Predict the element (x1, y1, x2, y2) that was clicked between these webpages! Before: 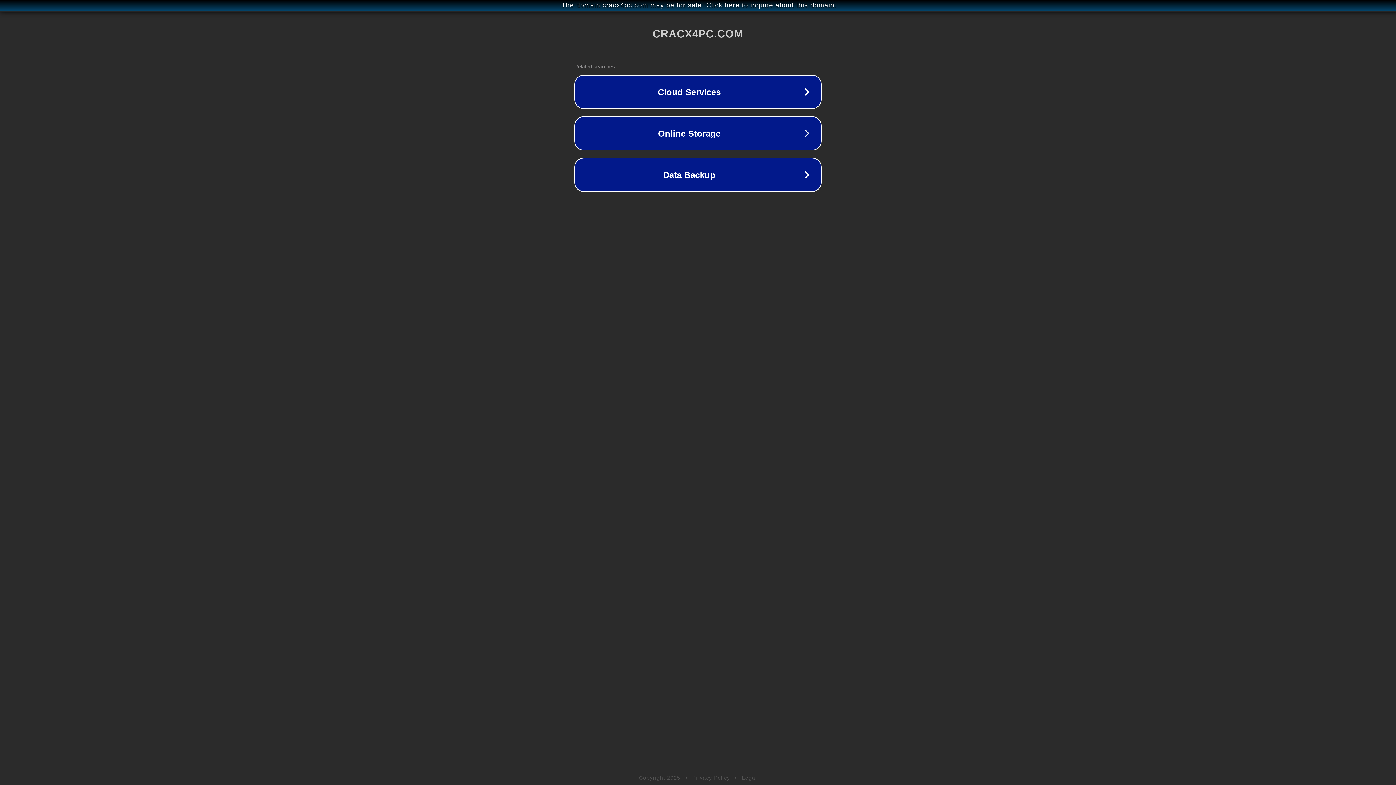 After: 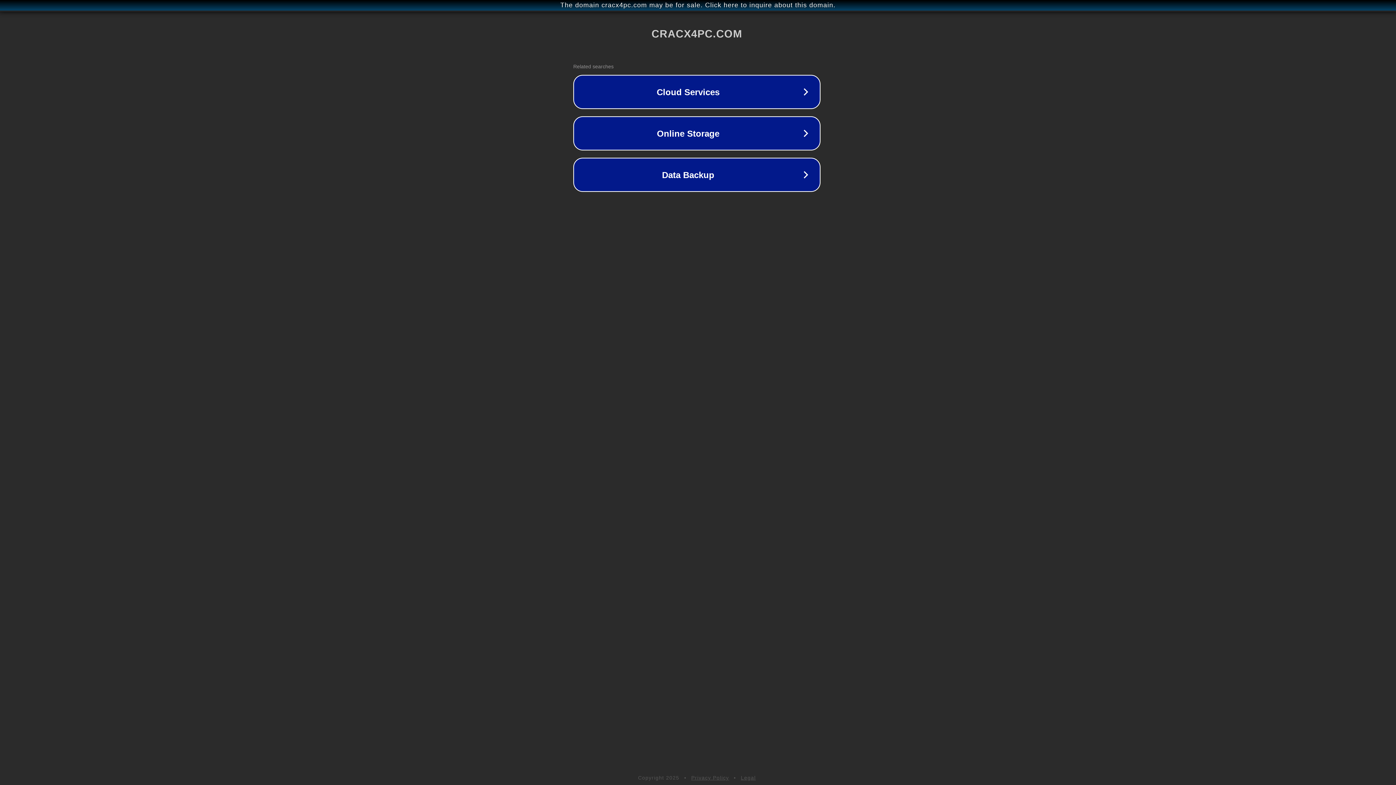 Action: label: The domain cracx4pc.com may be for sale. Click here to inquire about this domain. bbox: (1, 1, 1397, 9)